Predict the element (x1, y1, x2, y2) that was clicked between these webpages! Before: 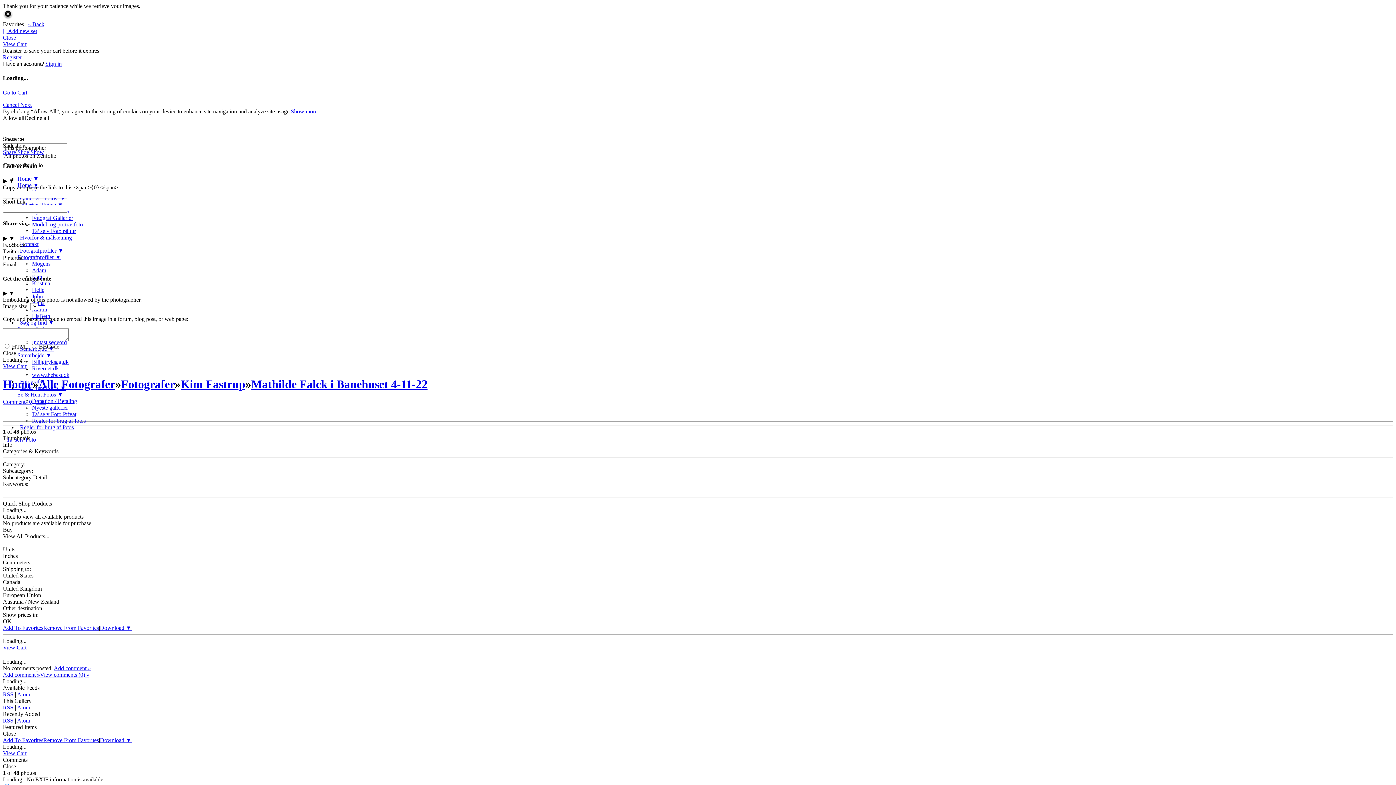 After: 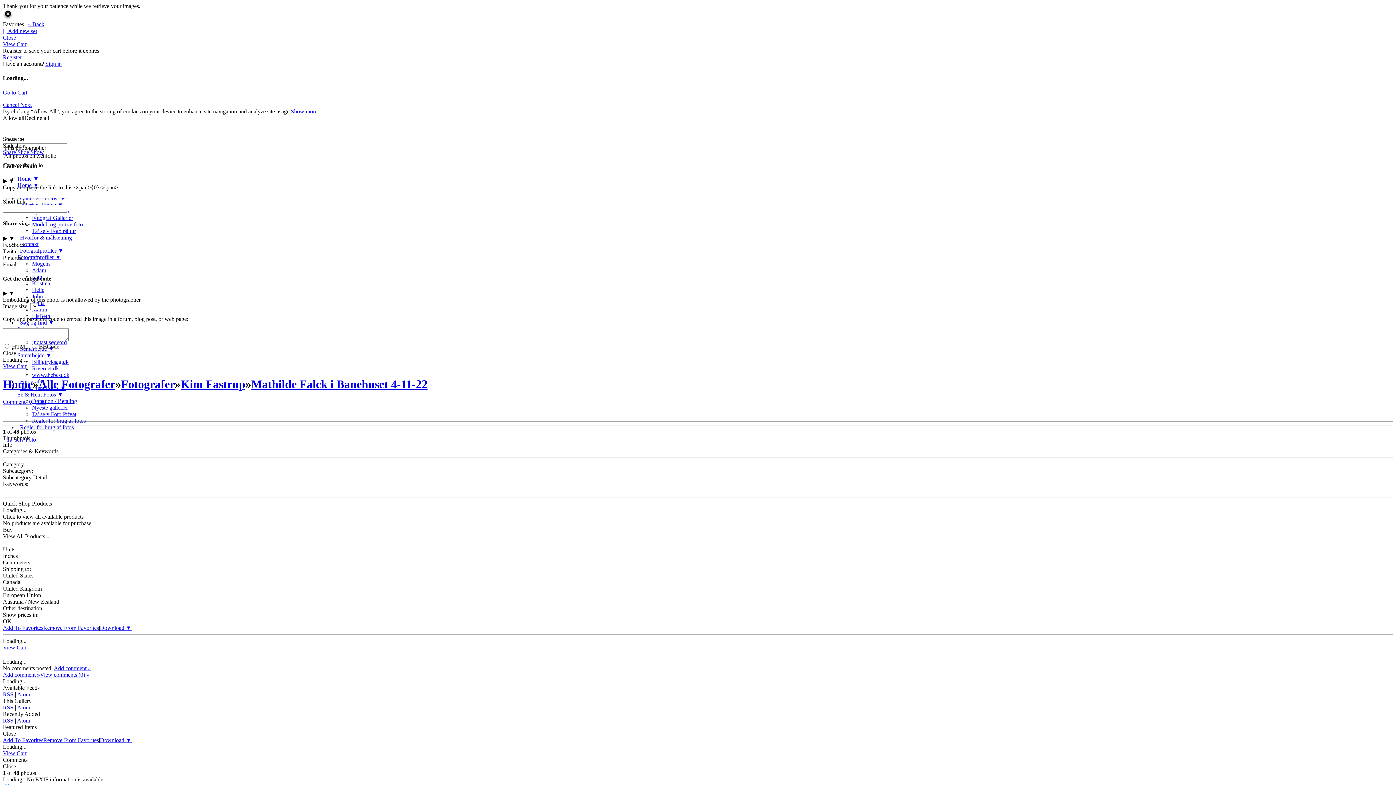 Action: label: Australia / New Zealand bbox: (2, 598, 59, 605)